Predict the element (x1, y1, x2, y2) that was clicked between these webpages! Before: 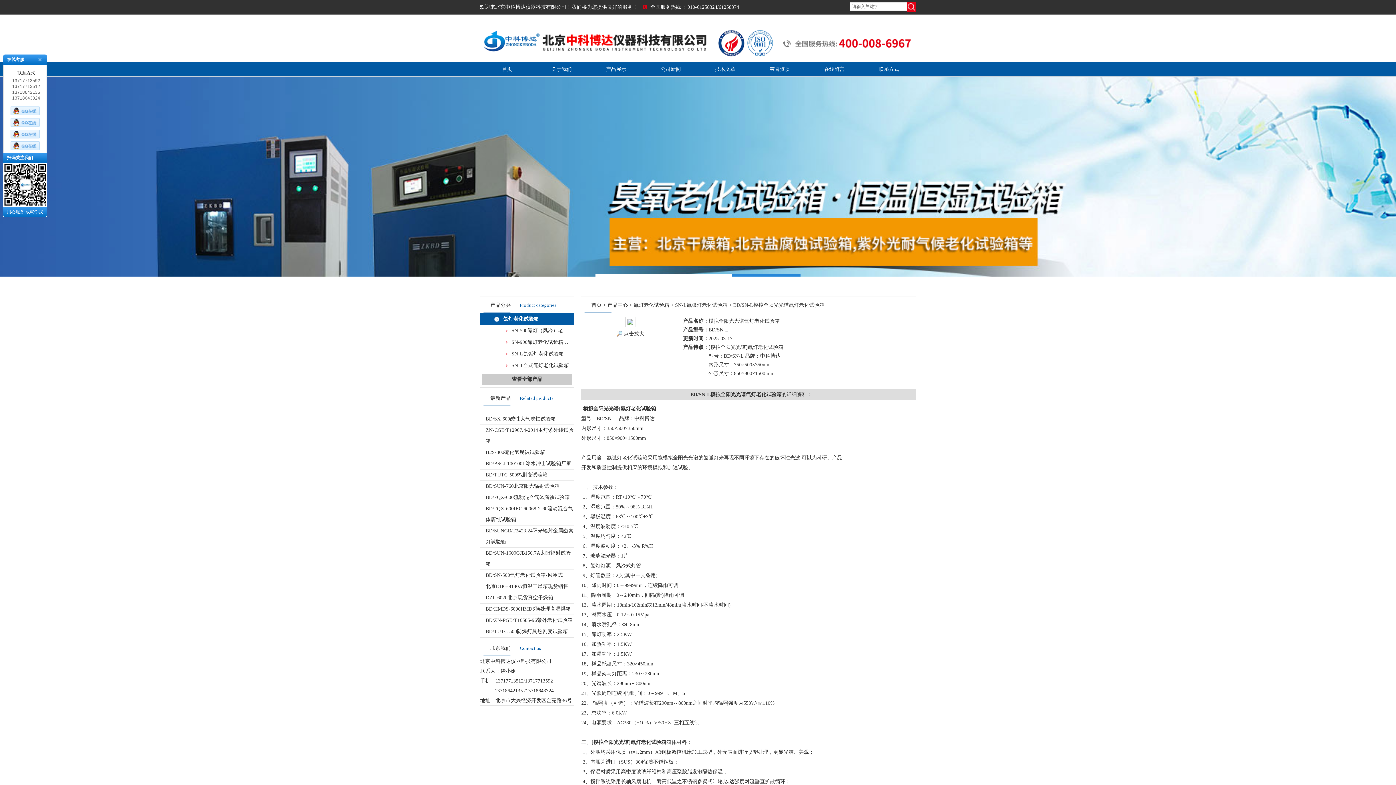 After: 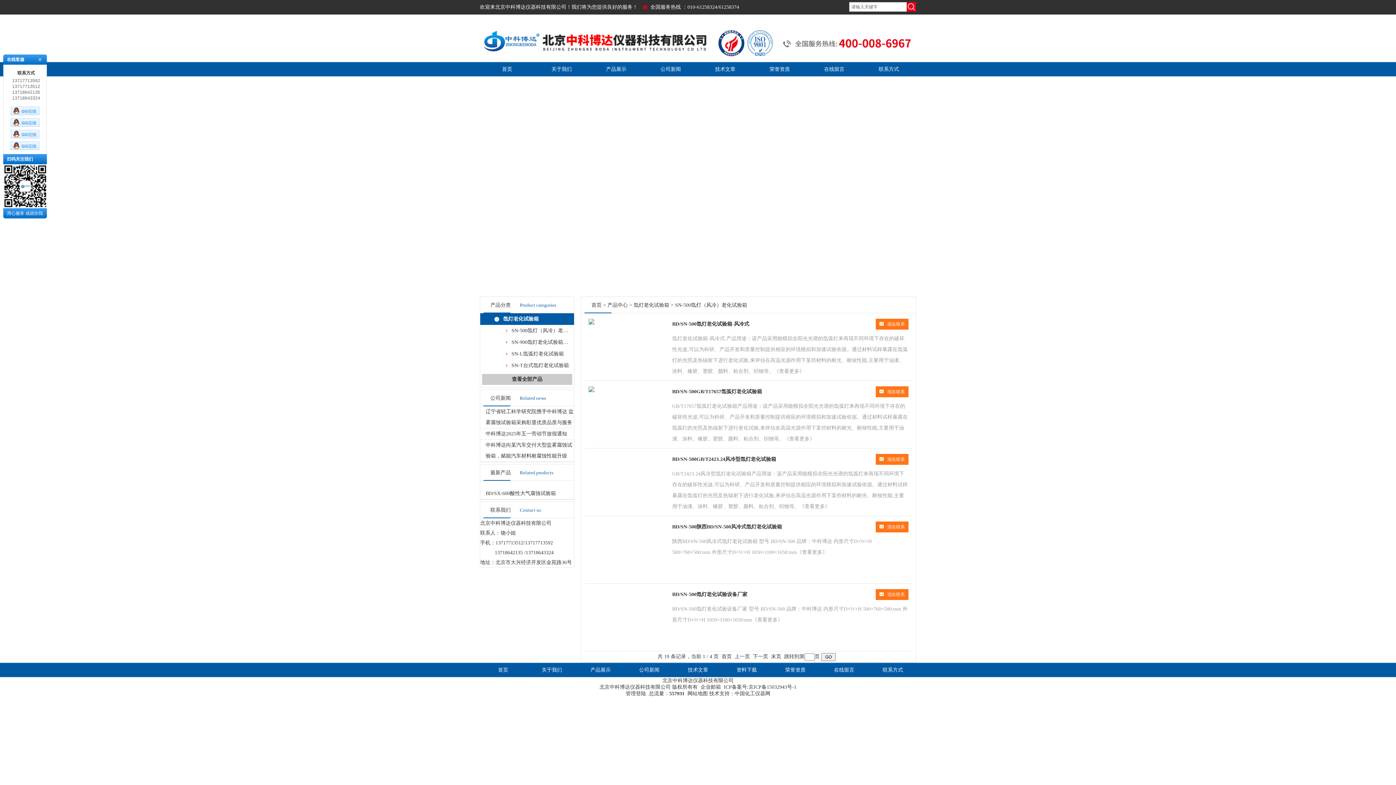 Action: bbox: (511, 328, 583, 333) label: SN-500氙灯（风冷）老化试验箱